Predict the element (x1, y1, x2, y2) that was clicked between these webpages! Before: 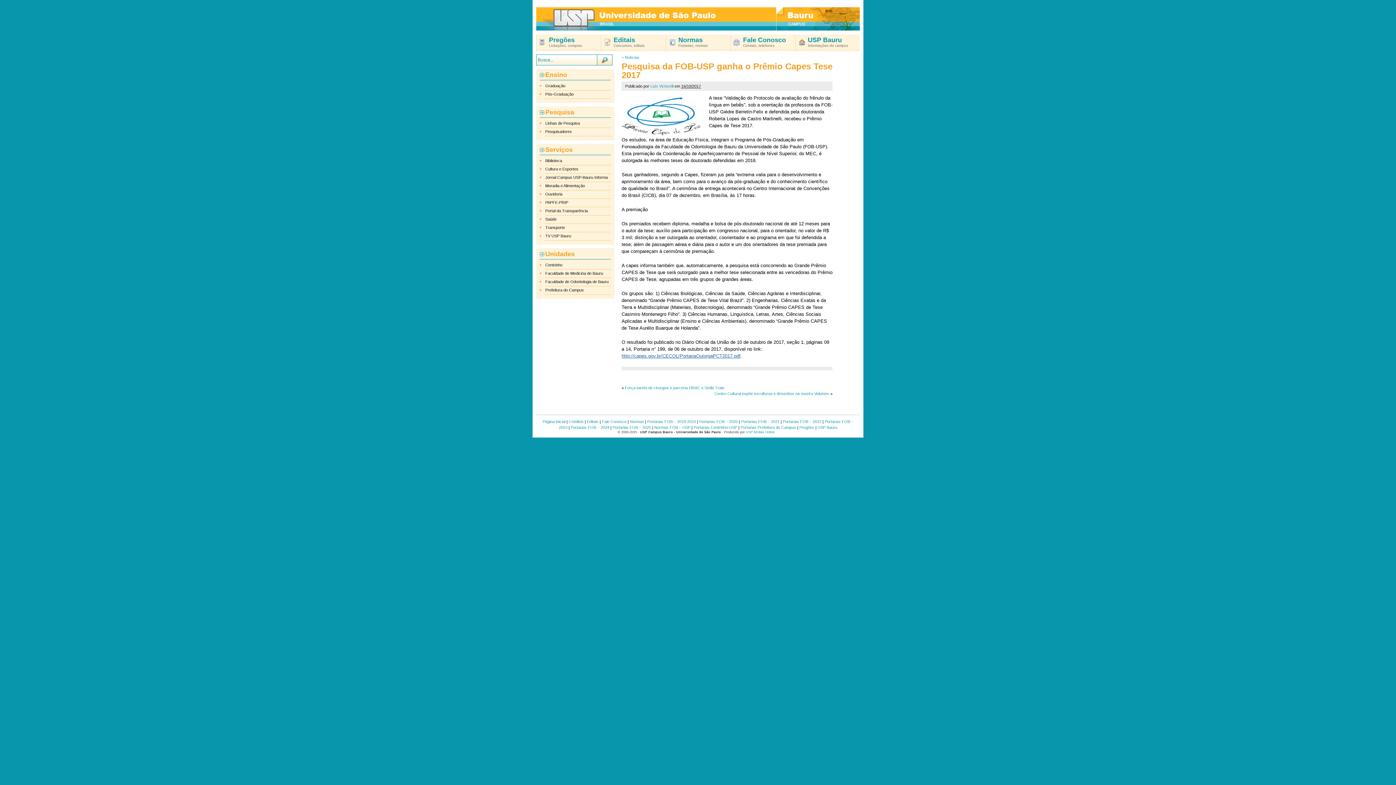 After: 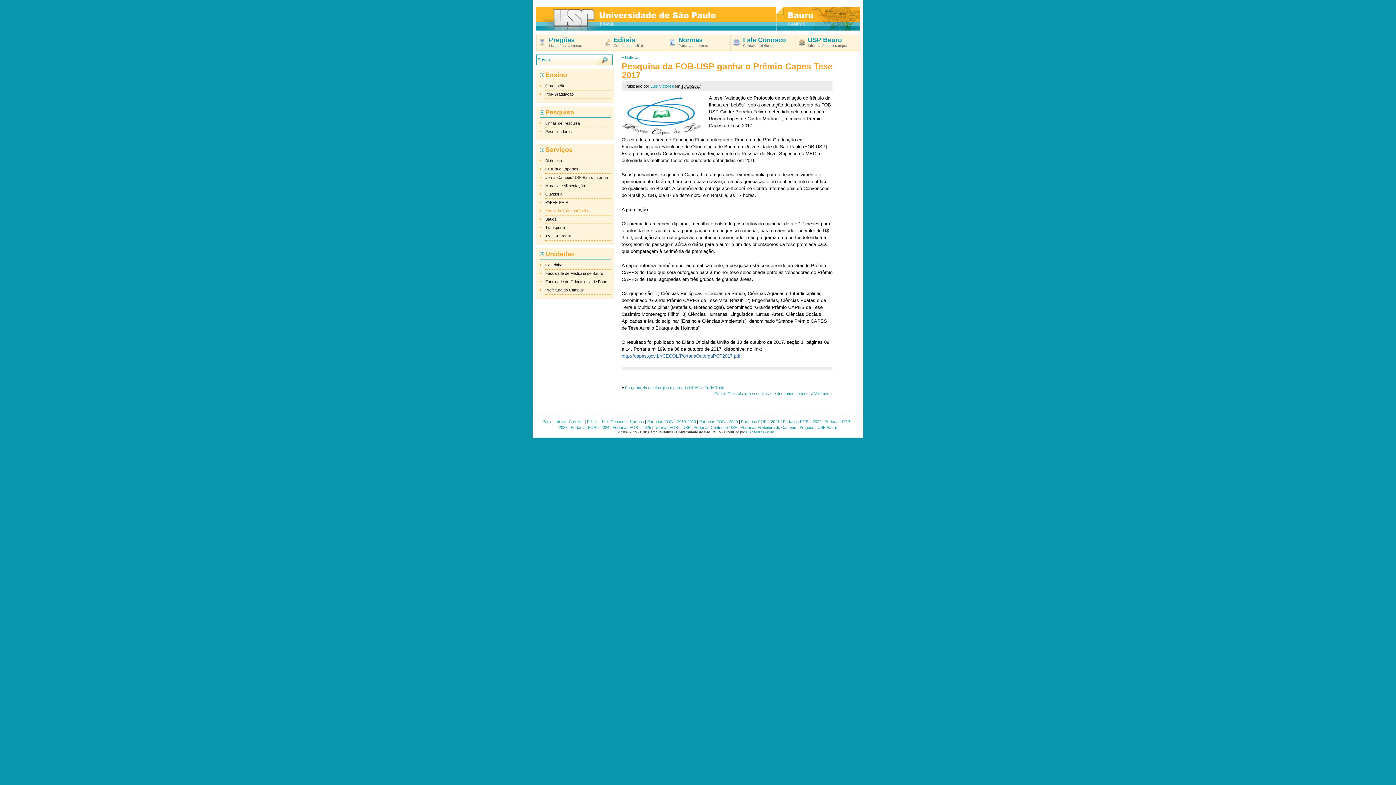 Action: label: Portal da Transparência (opens in a new tab) bbox: (545, 208, 588, 213)